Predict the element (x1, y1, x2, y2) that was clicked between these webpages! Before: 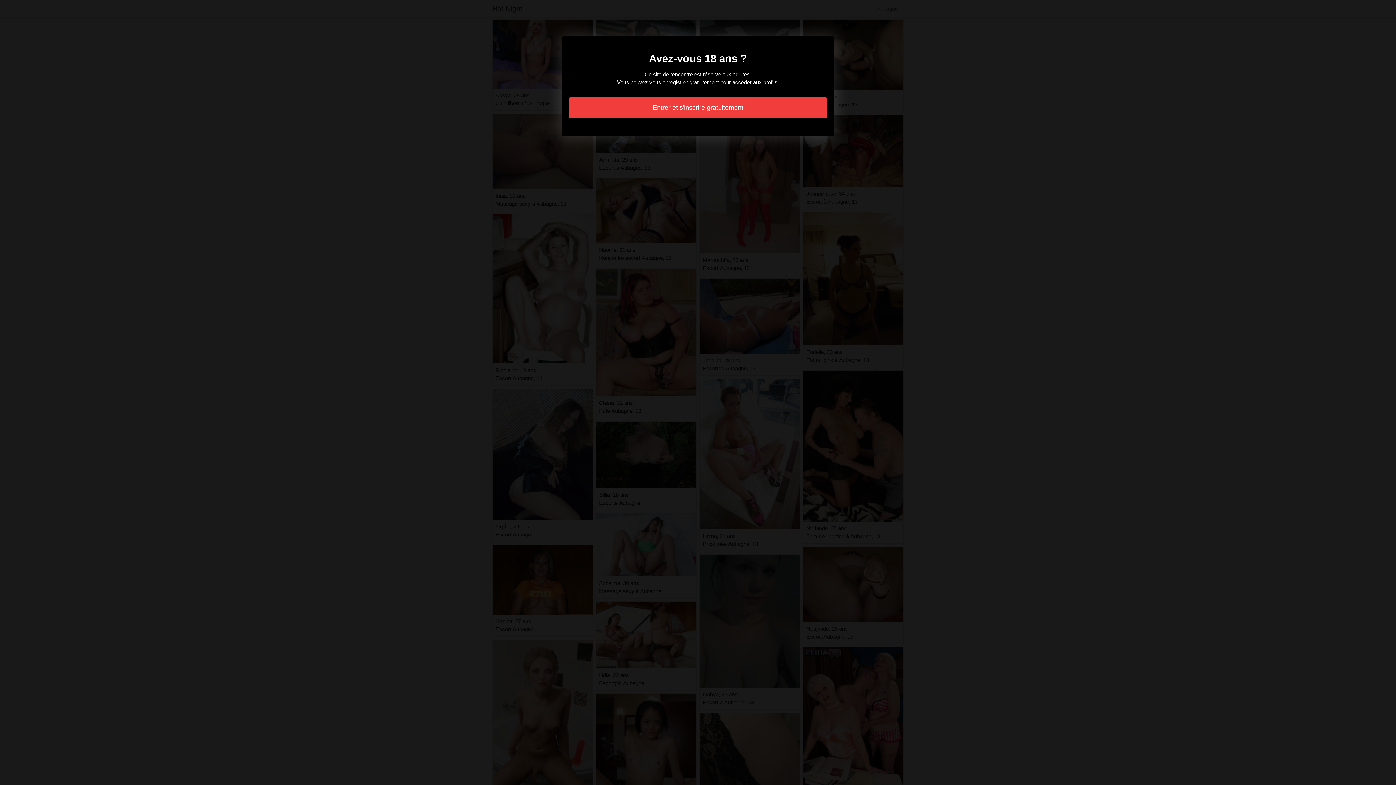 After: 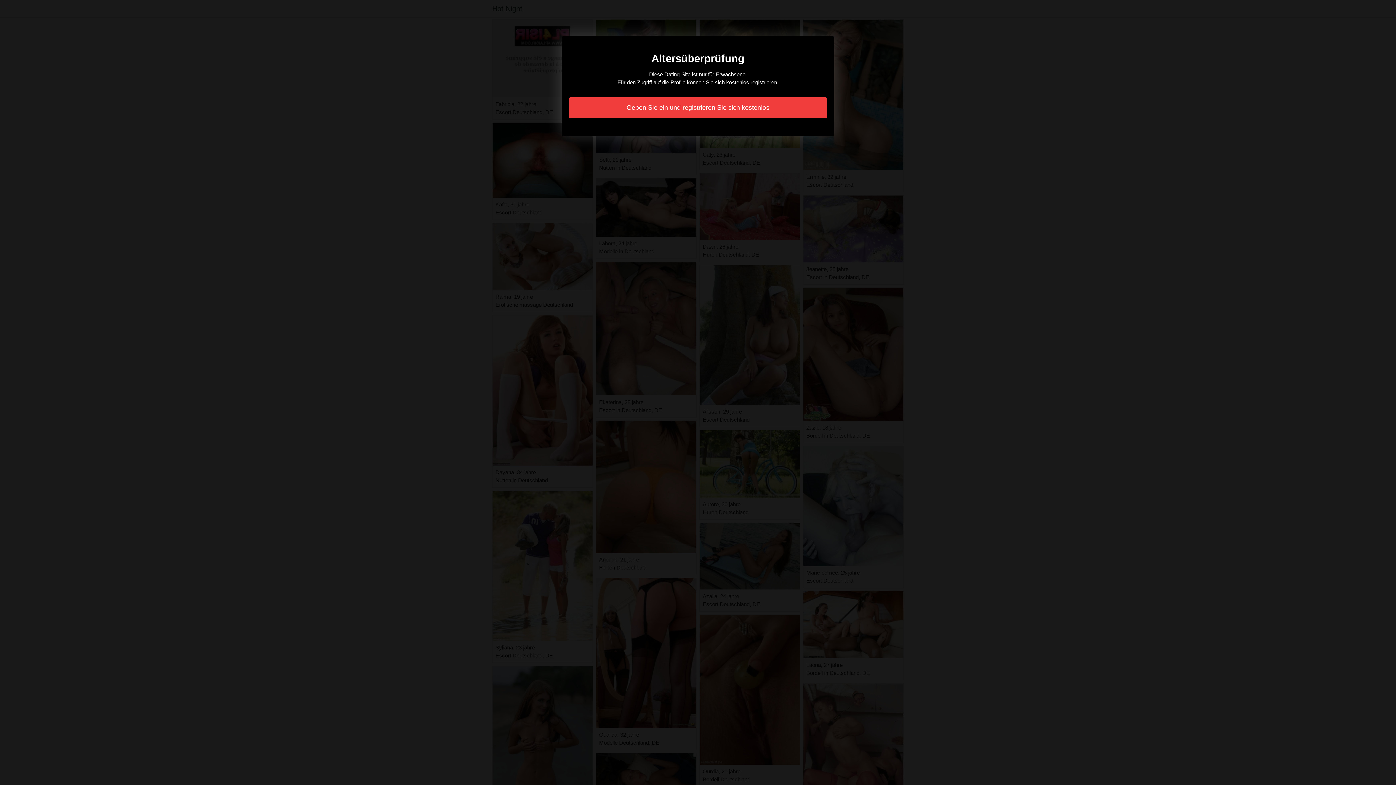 Action: label: Entrer et s'inscrire gratuitement bbox: (569, 97, 827, 118)